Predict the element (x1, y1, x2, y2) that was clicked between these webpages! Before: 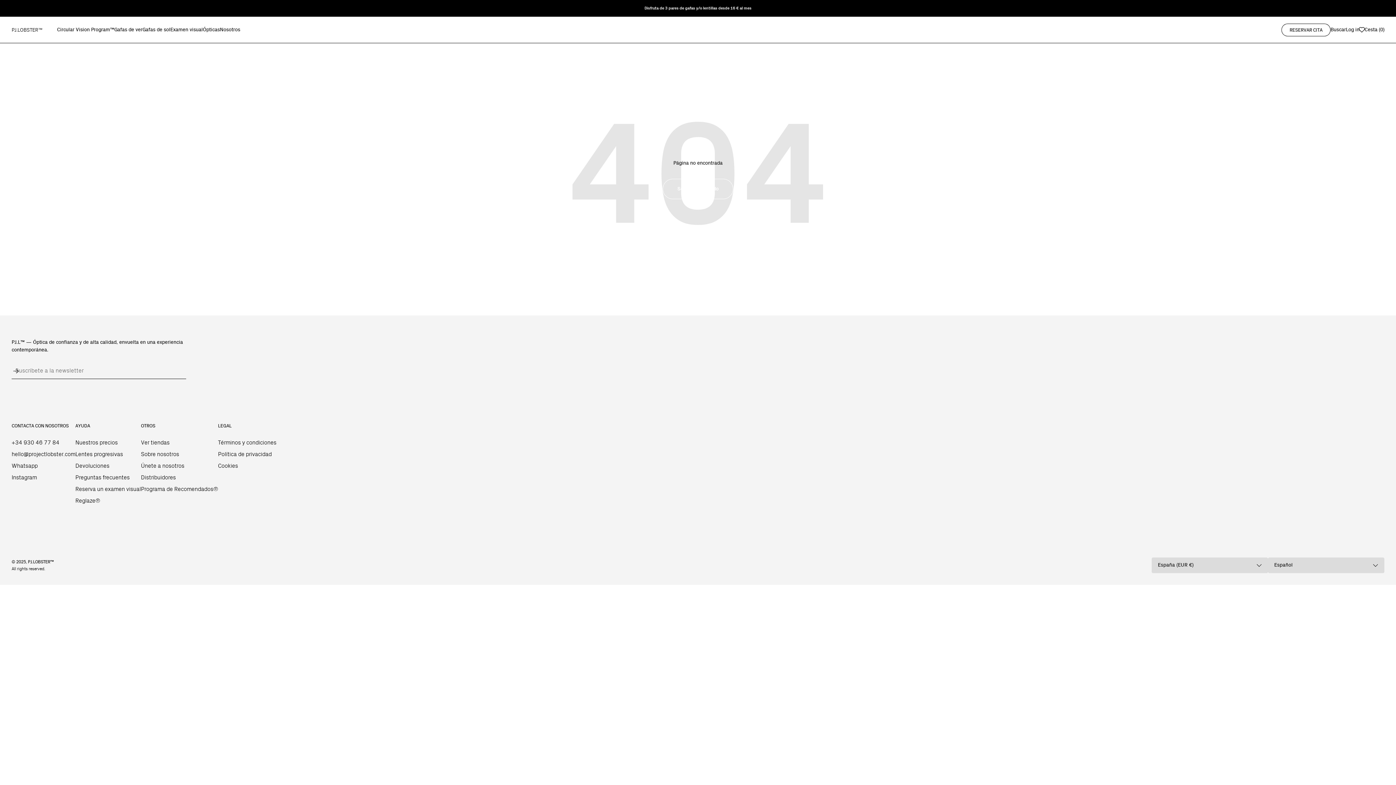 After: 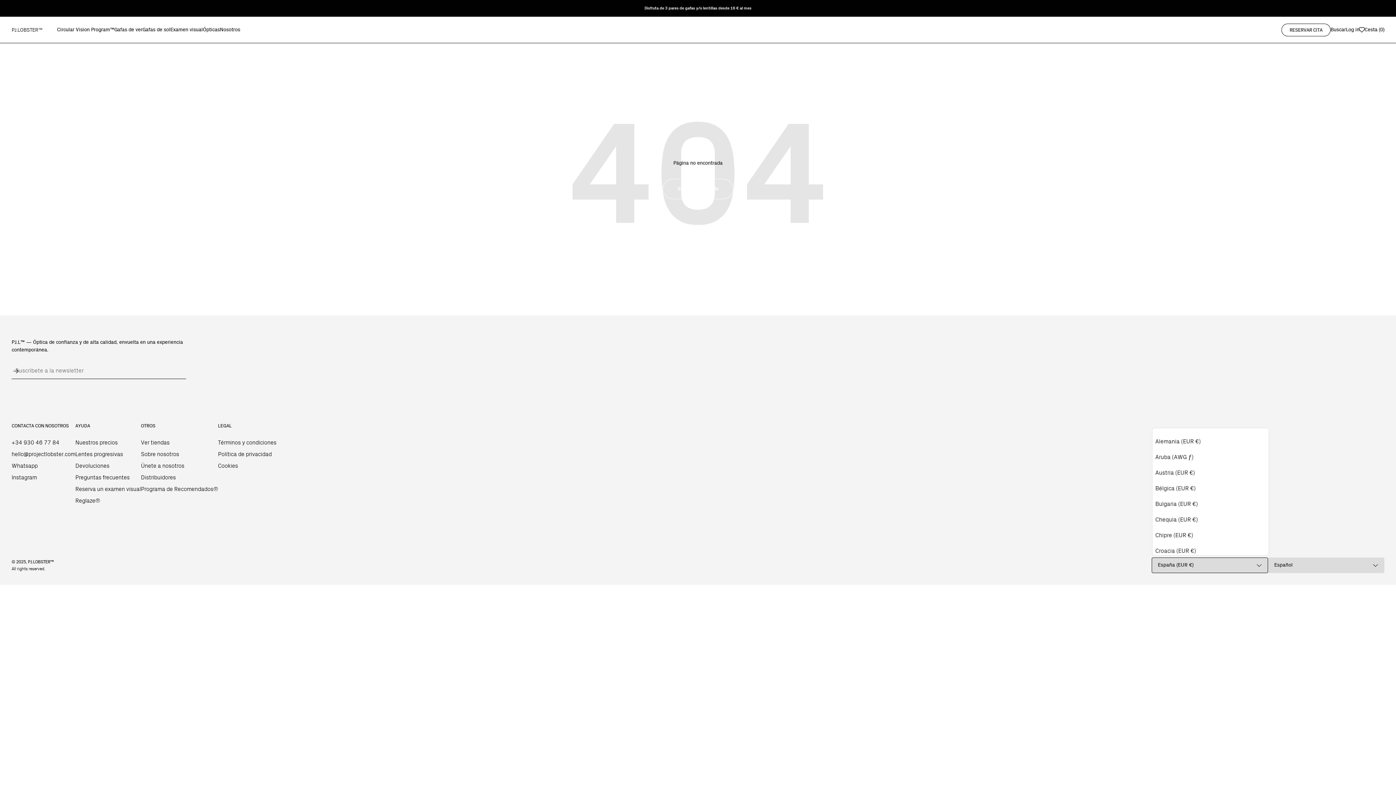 Action: bbox: (1158, 561, 1262, 569) label: España (EUR €)